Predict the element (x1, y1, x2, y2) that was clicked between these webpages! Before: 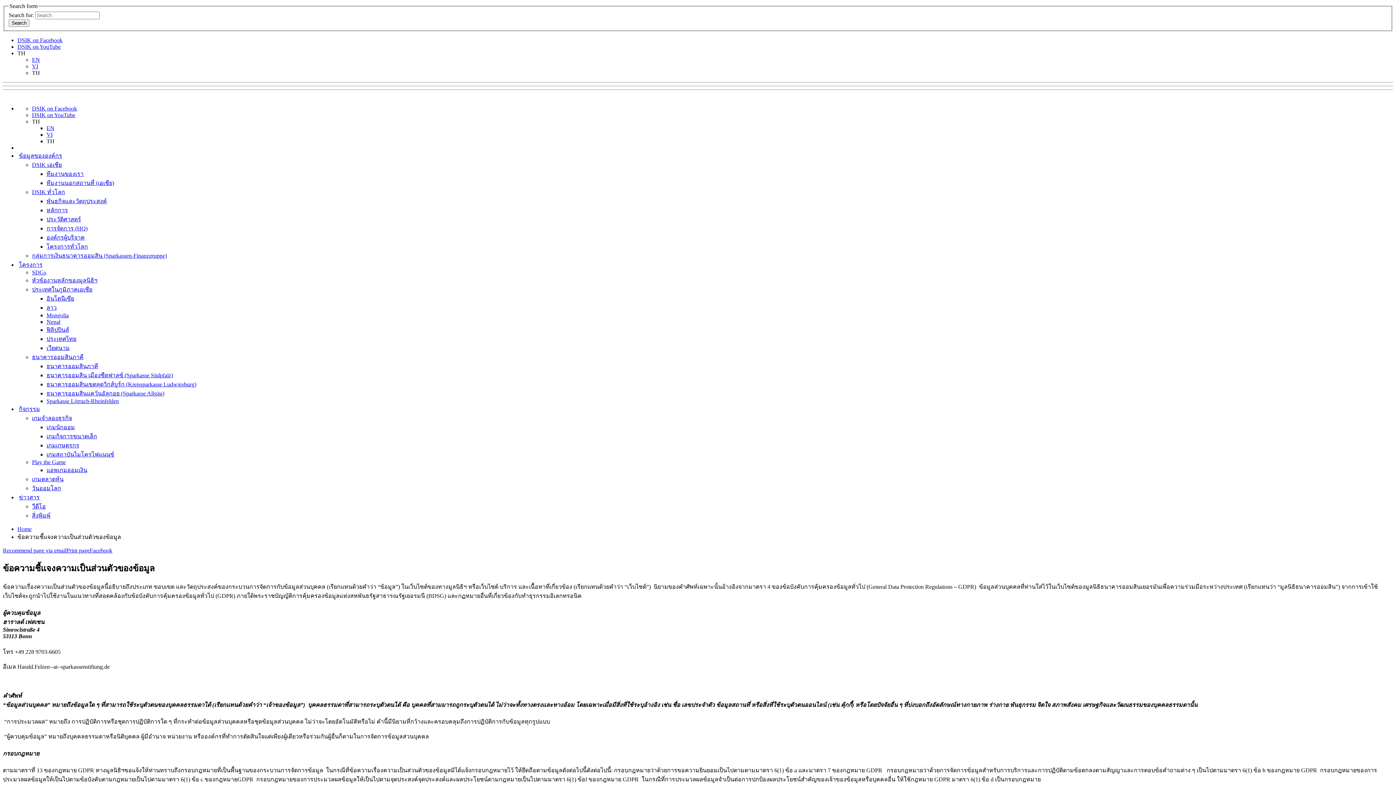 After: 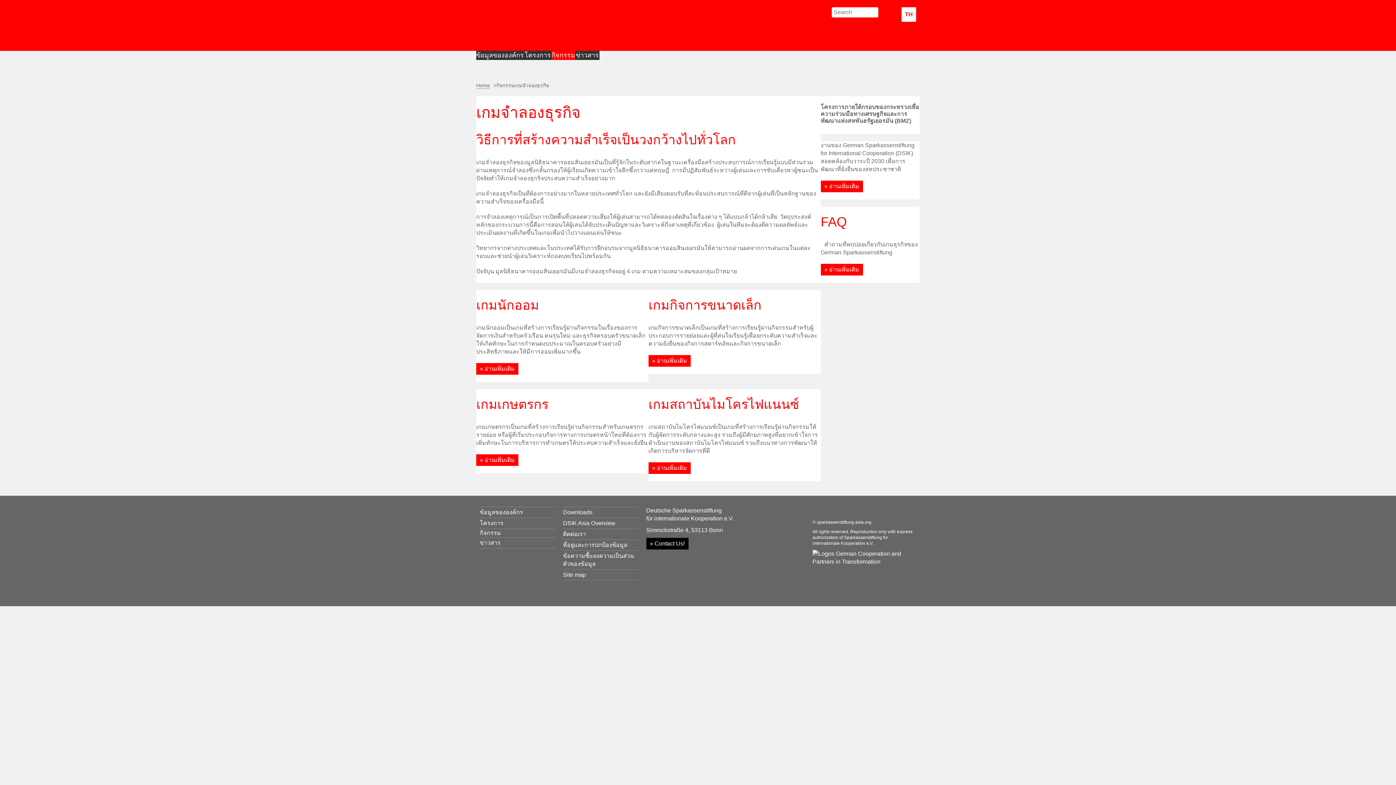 Action: label: กิจกรรม bbox: (18, 406, 40, 412)